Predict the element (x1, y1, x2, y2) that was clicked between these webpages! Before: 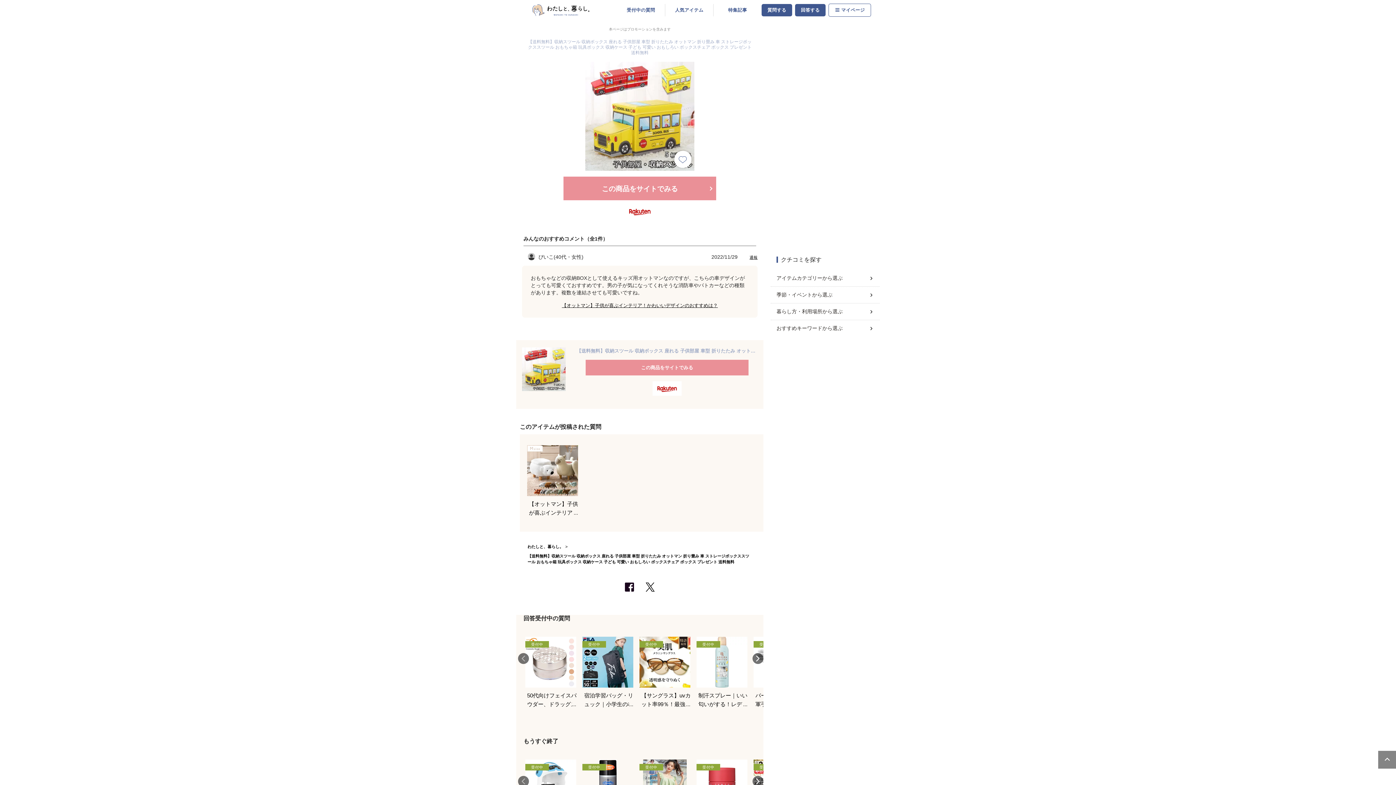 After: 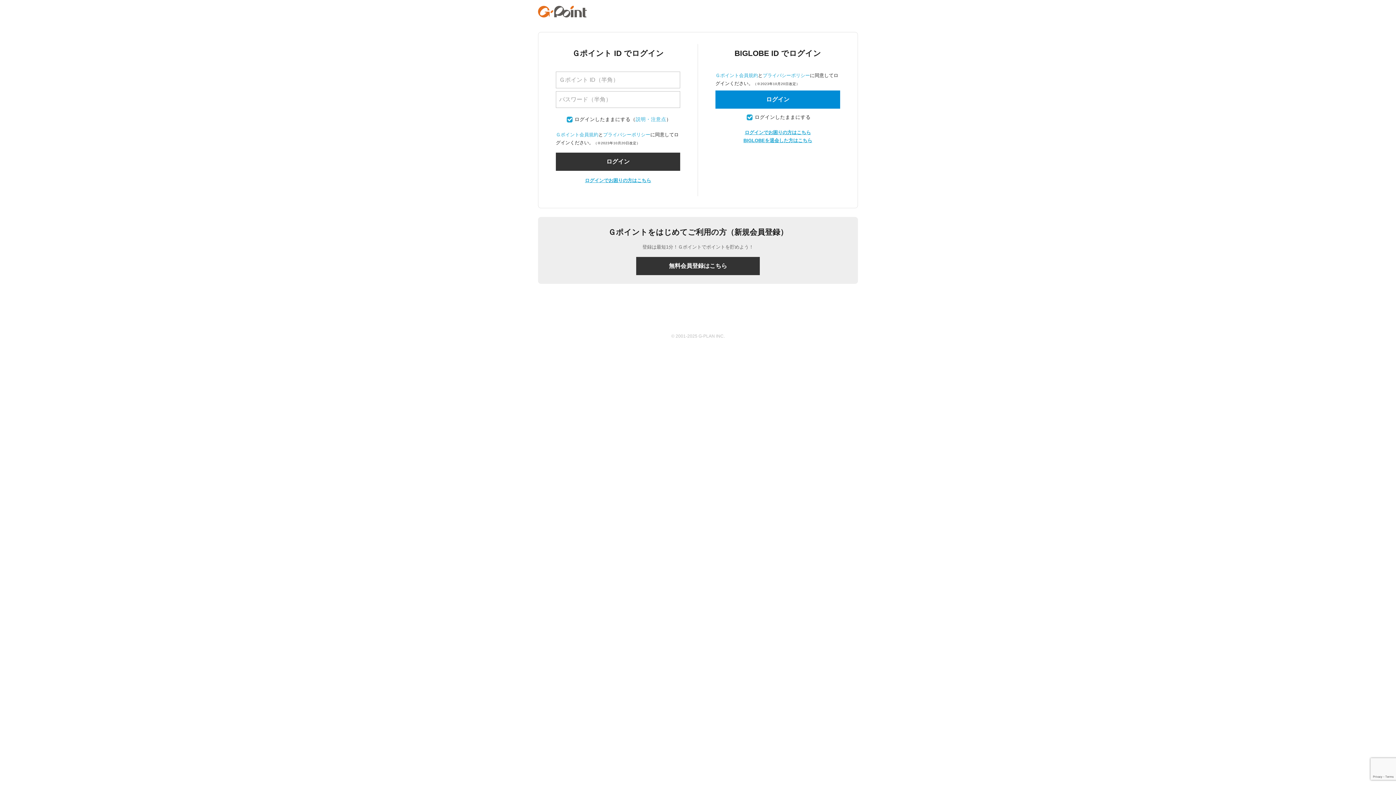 Action: label: 質問する bbox: (761, 3, 792, 16)